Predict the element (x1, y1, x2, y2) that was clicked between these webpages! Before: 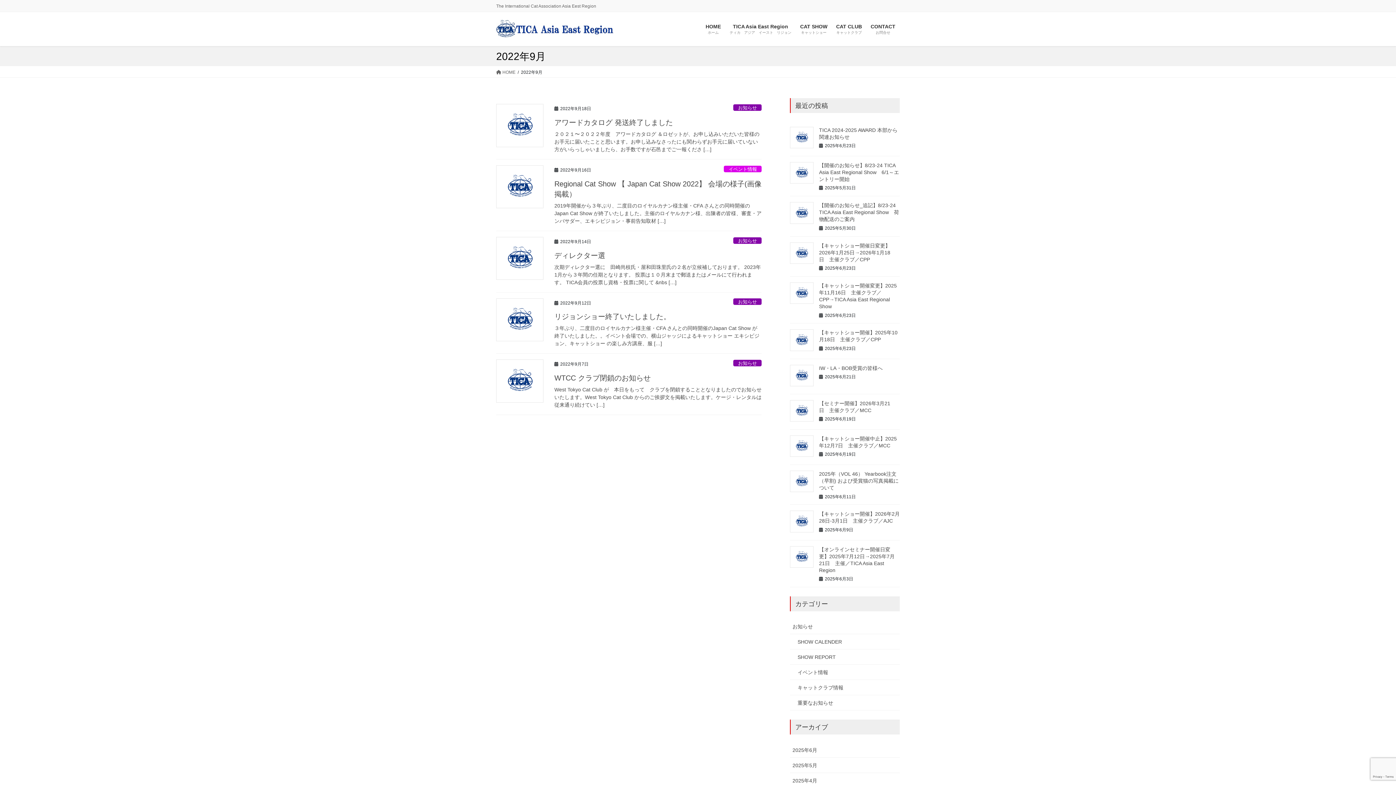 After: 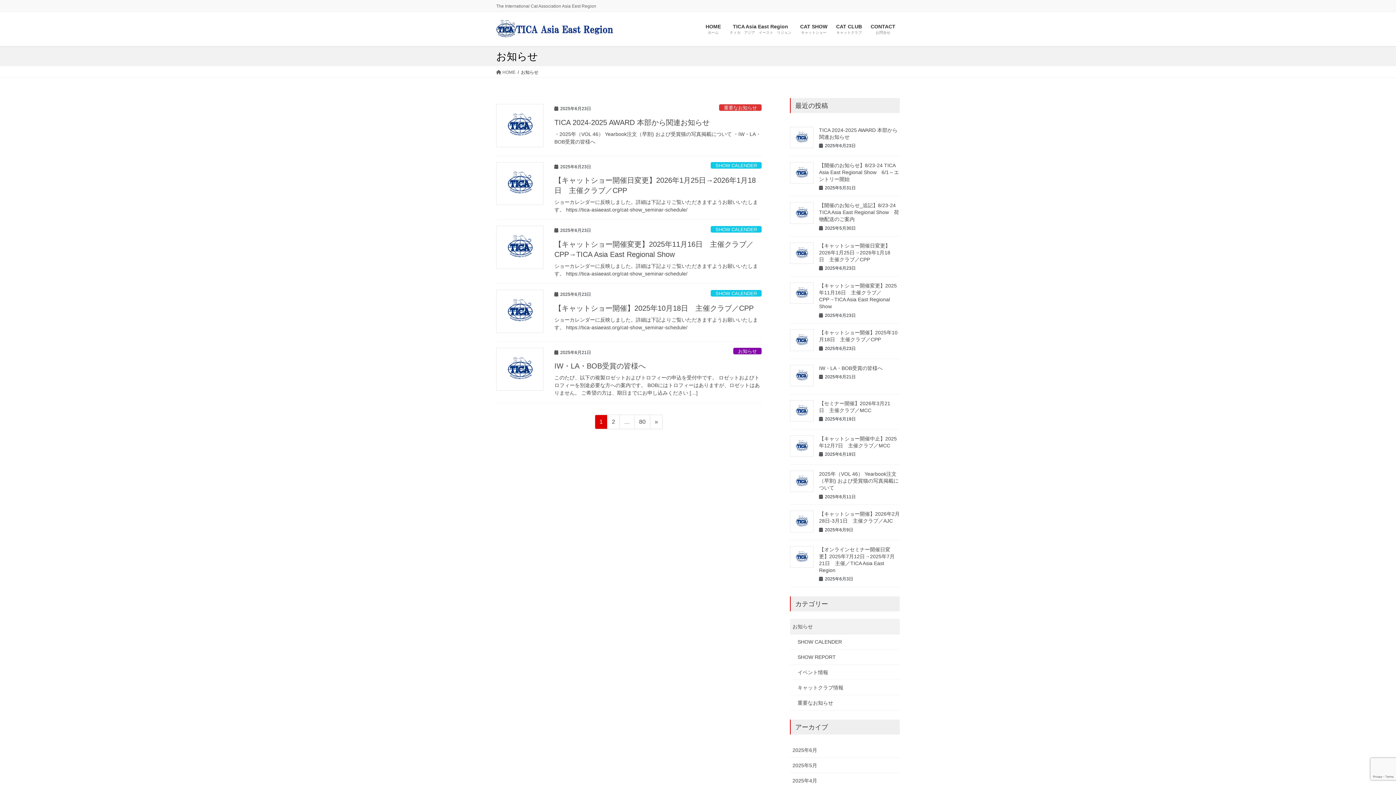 Action: bbox: (790, 619, 900, 634) label: お知らせ